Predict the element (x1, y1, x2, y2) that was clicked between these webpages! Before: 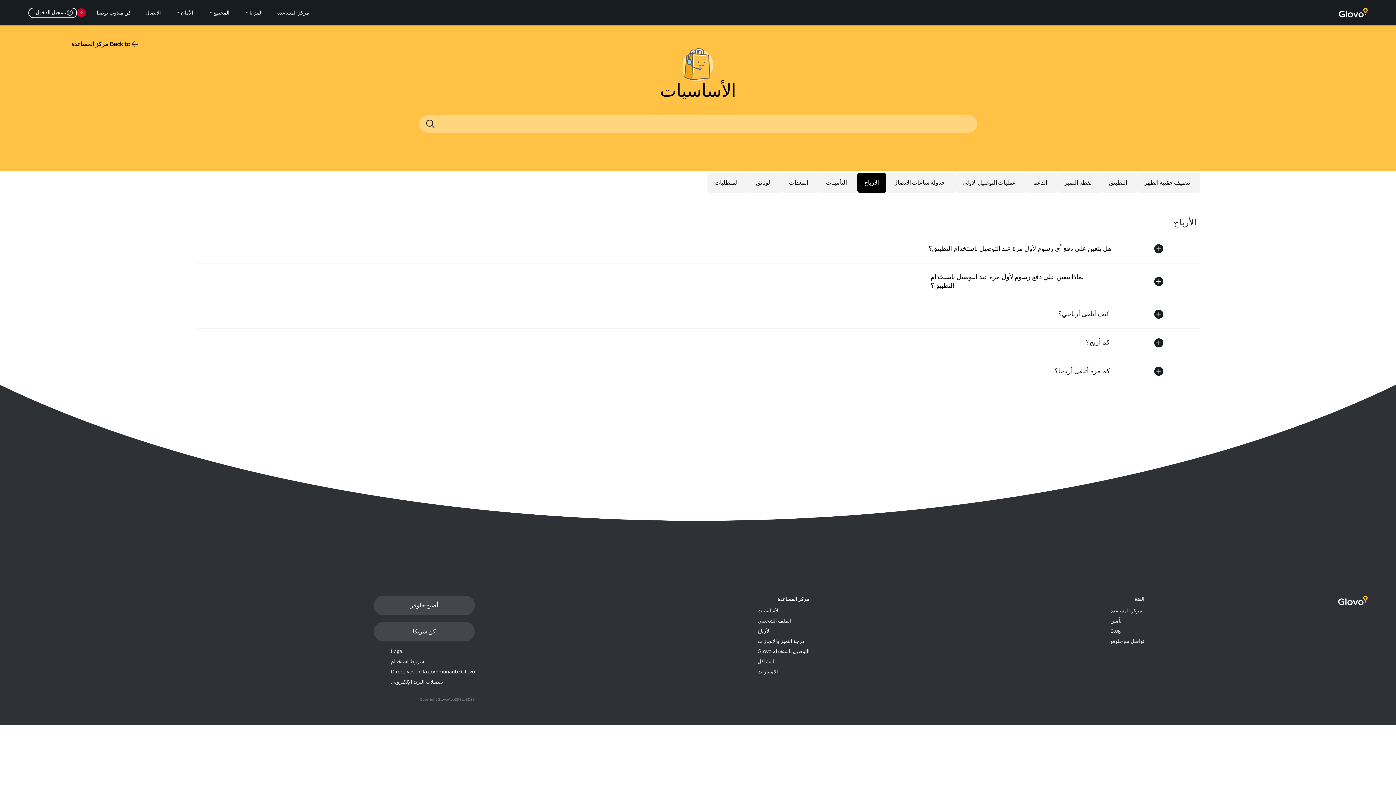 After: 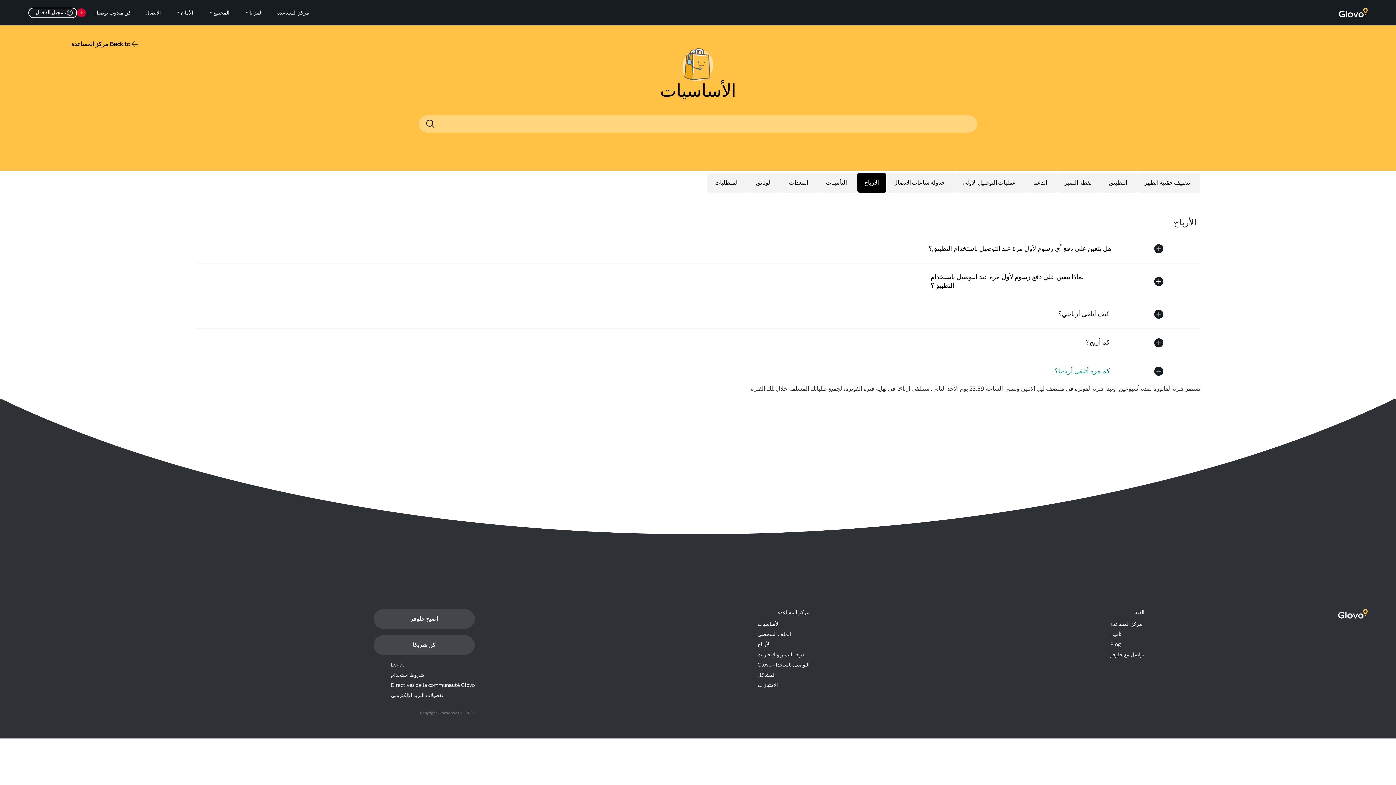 Action: label: ‎كم مرة أتلقى أرباحا؟ bbox: (195, 366, 1200, 376)